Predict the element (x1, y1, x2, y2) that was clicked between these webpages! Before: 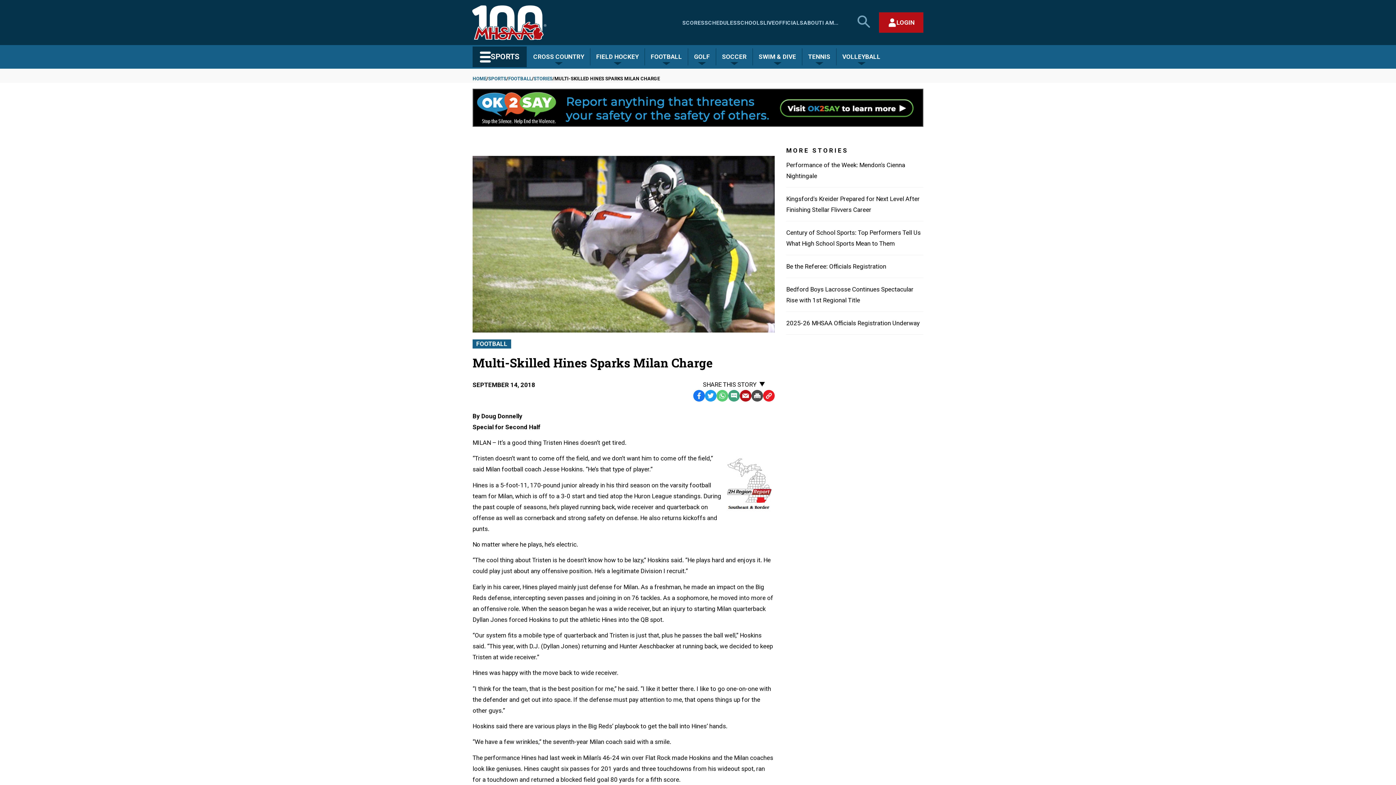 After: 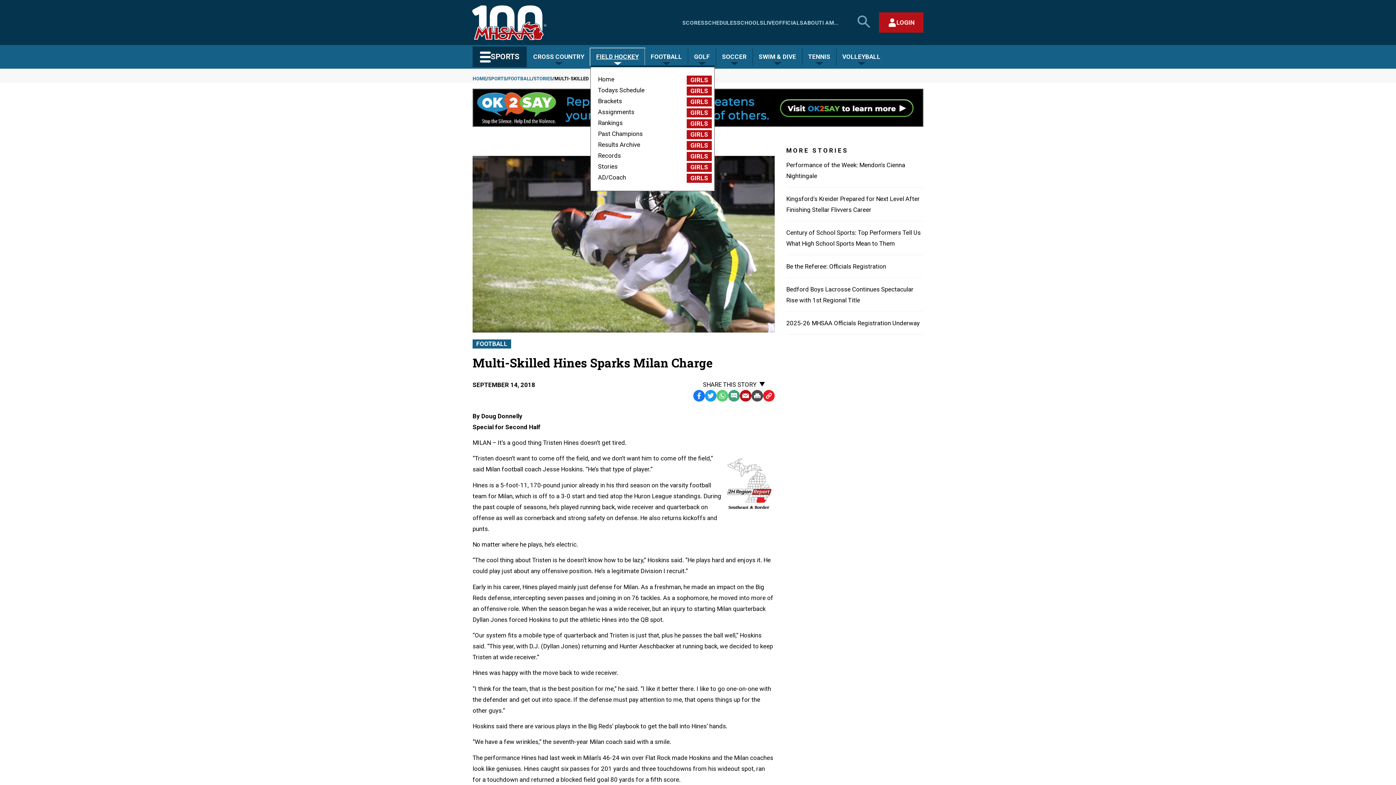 Action: bbox: (590, 48, 644, 65) label: FIELD HOCKEY